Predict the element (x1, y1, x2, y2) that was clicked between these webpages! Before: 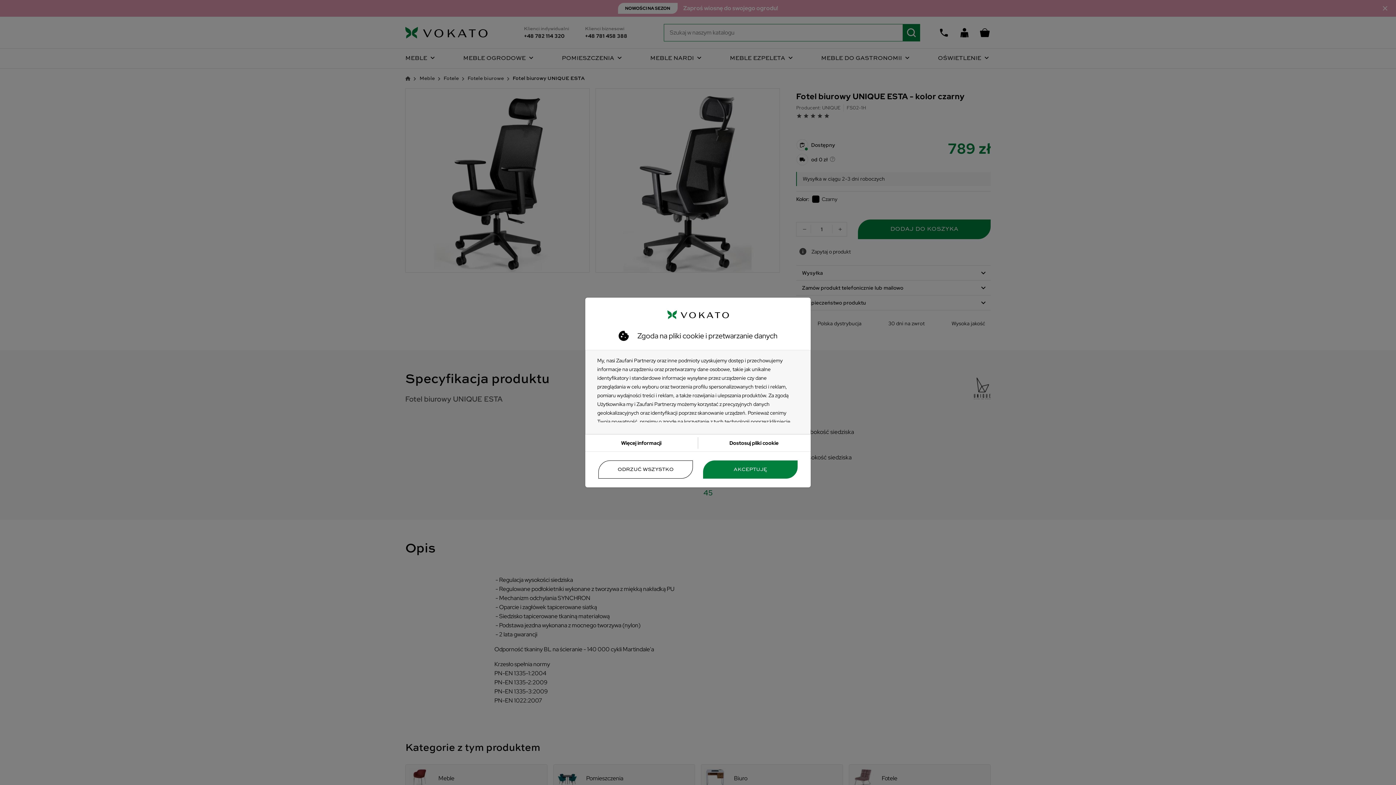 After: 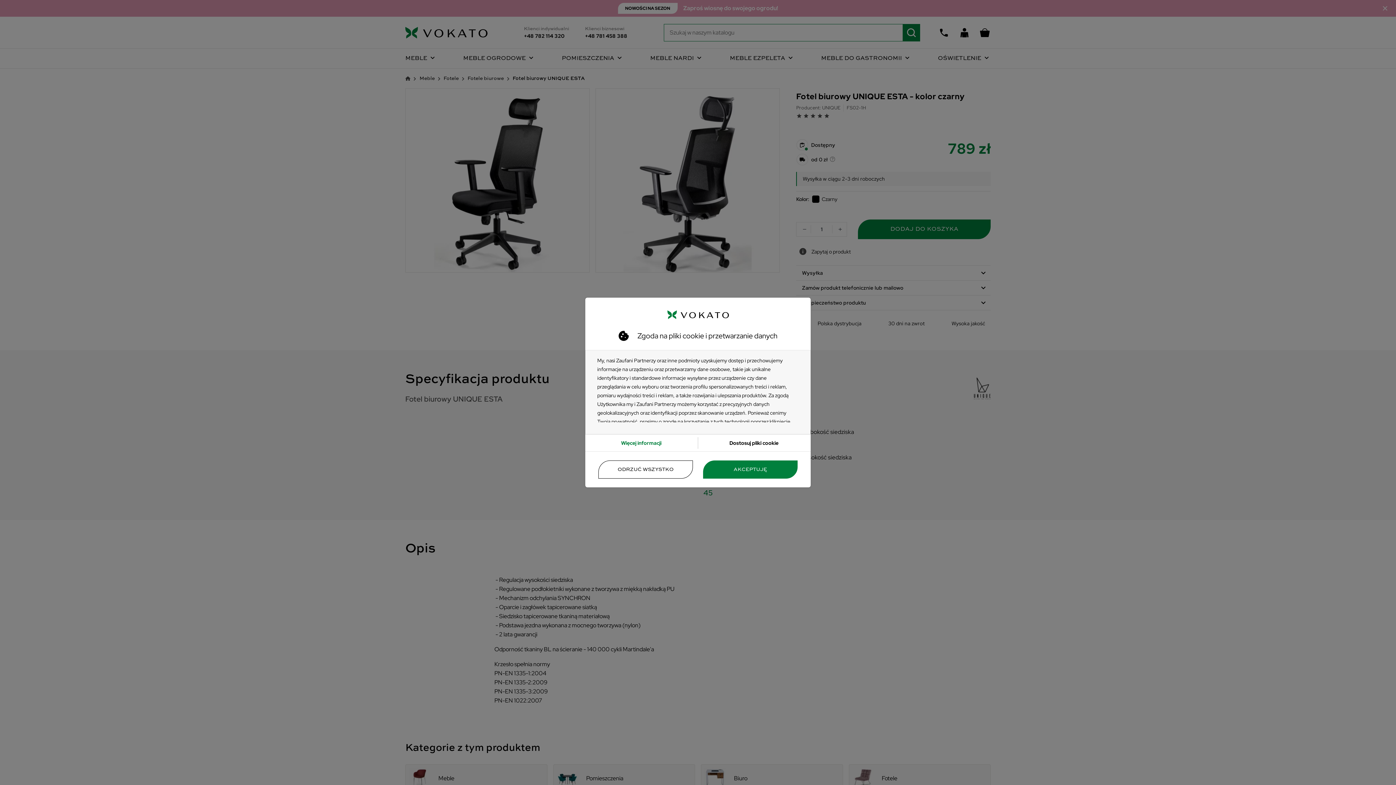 Action: label: Więcej informacji bbox: (621, 439, 661, 446)